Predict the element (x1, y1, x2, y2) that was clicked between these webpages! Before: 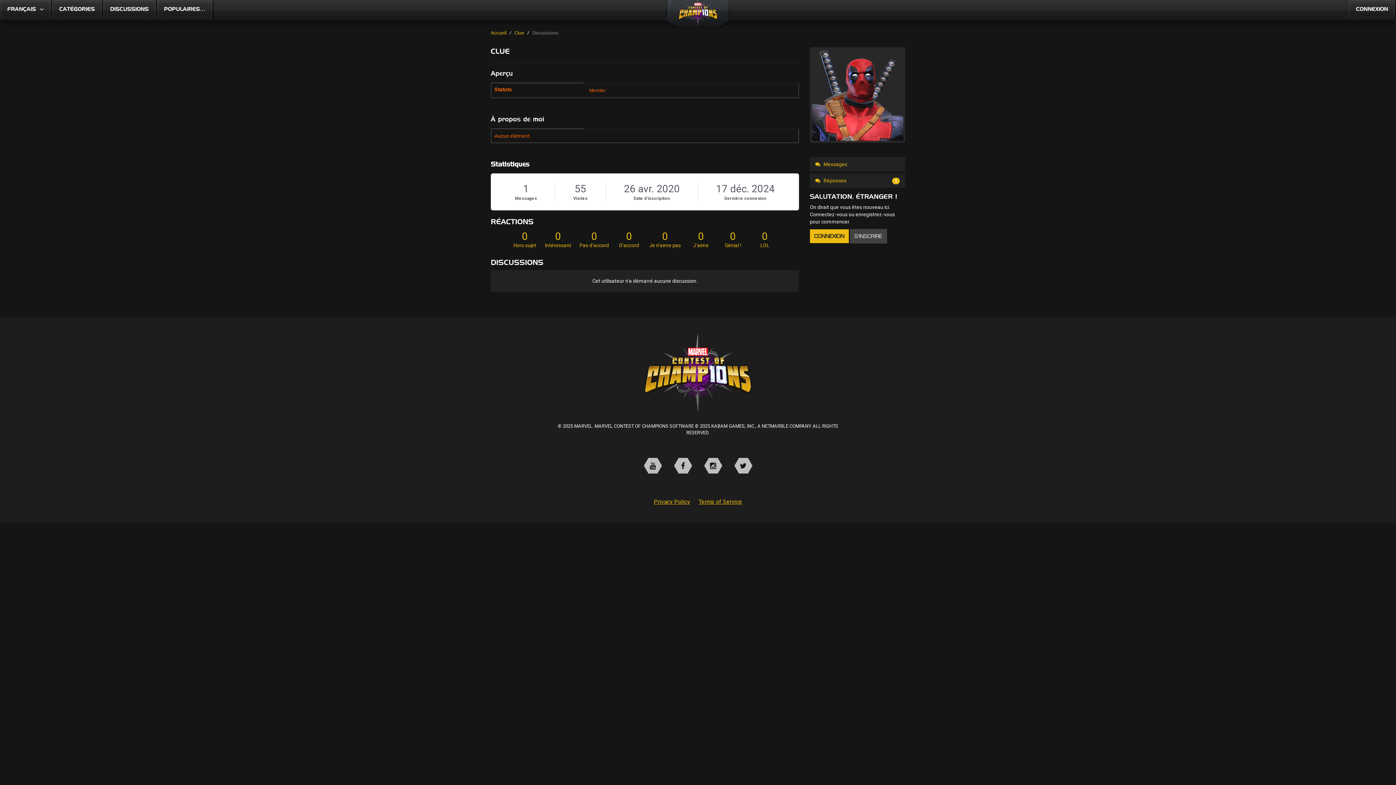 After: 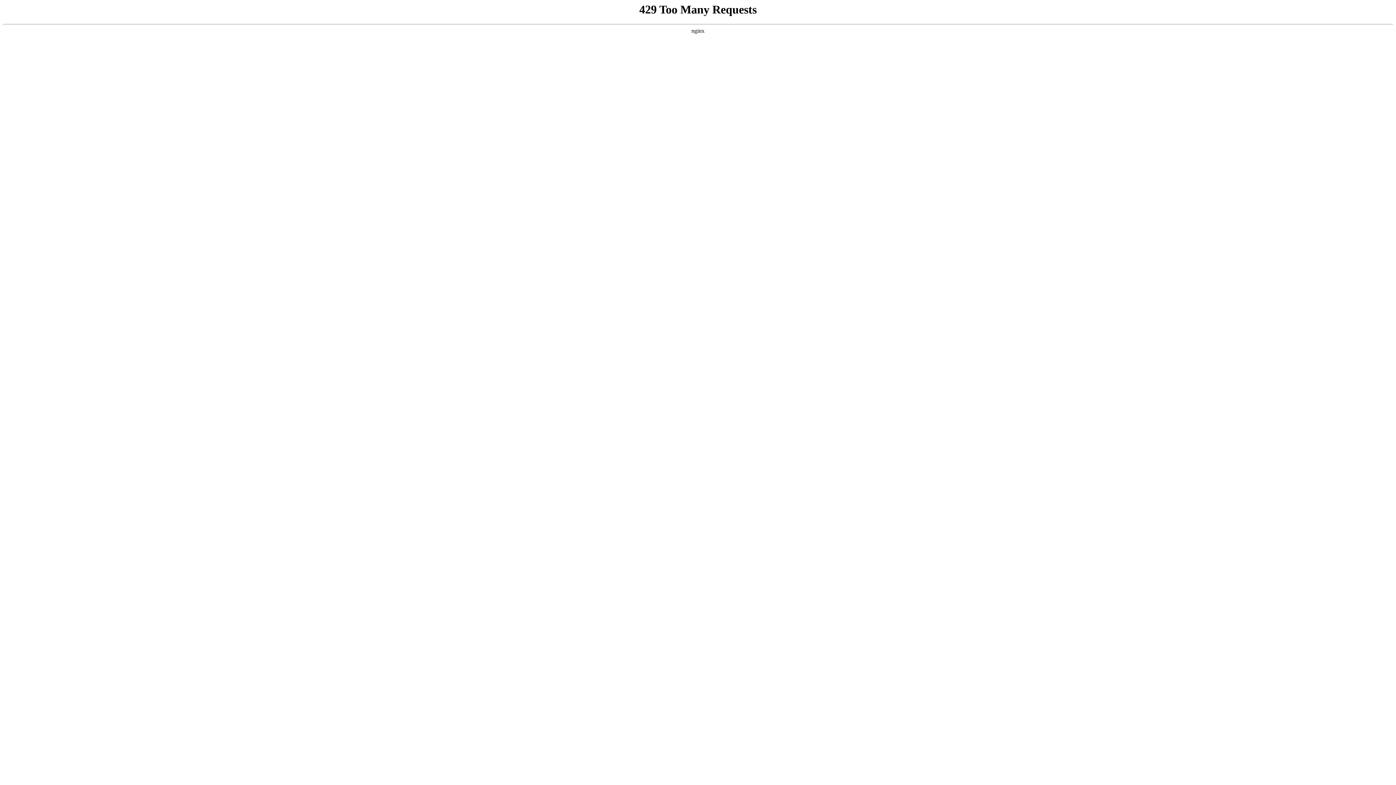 Action: bbox: (654, 498, 690, 505) label: Privacy Policy